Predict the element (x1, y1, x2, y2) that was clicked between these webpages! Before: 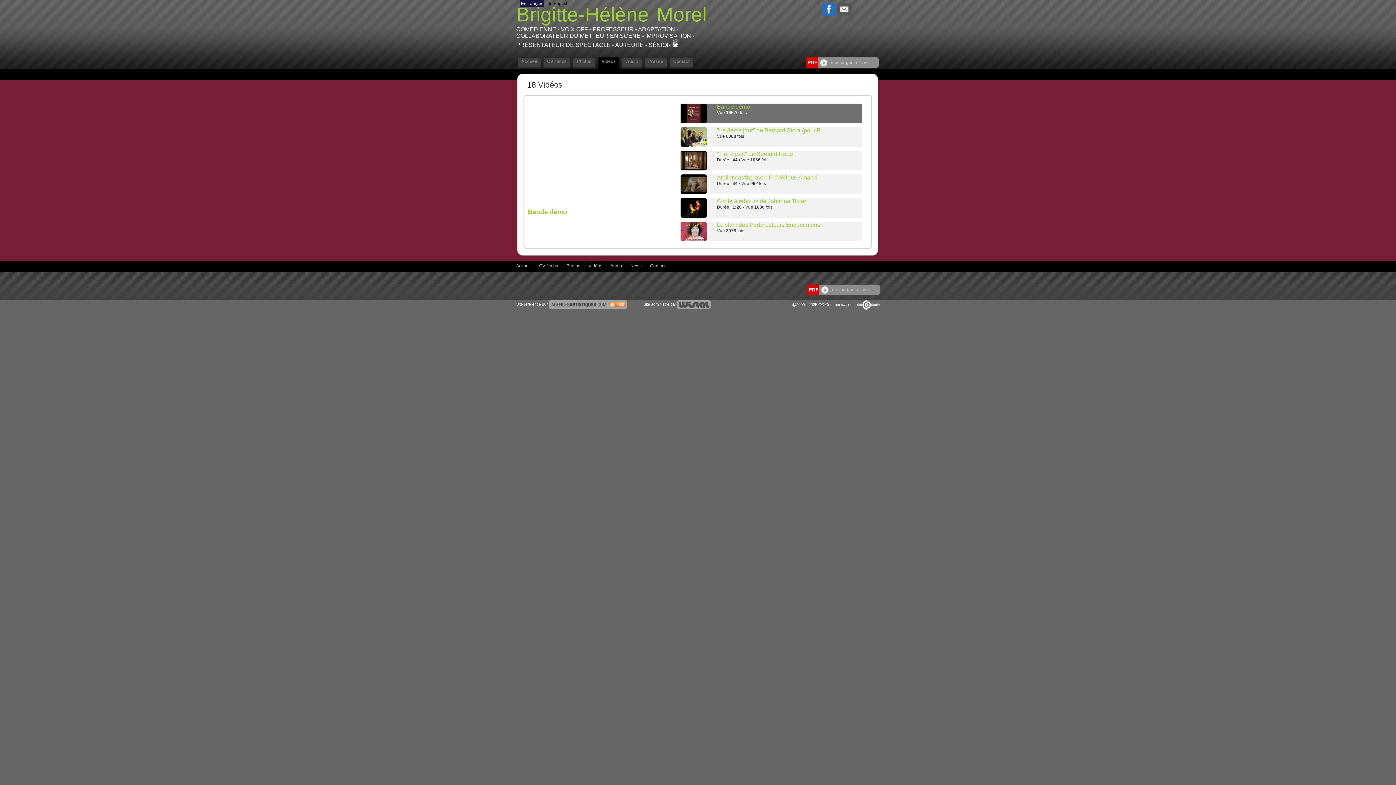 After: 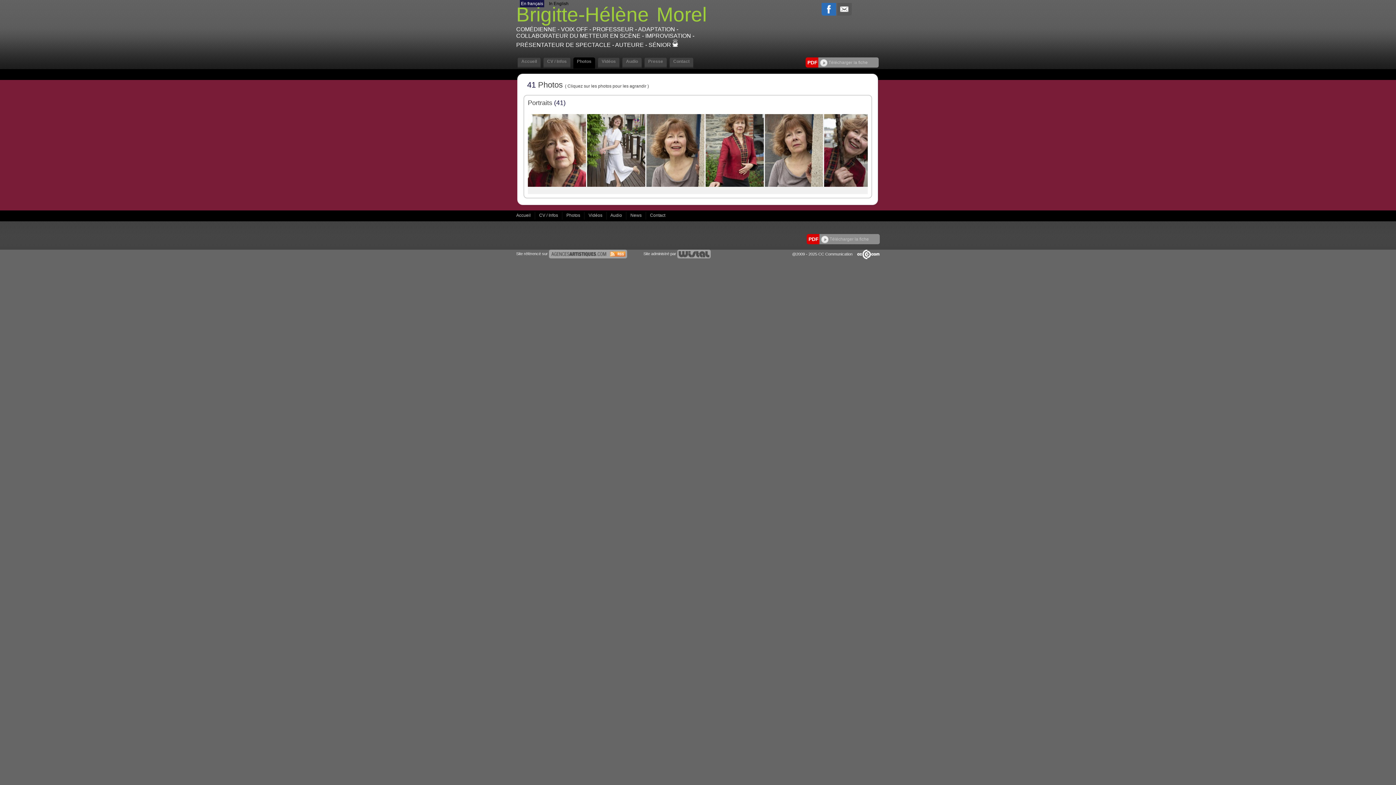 Action: label: Photos  bbox: (566, 263, 581, 268)